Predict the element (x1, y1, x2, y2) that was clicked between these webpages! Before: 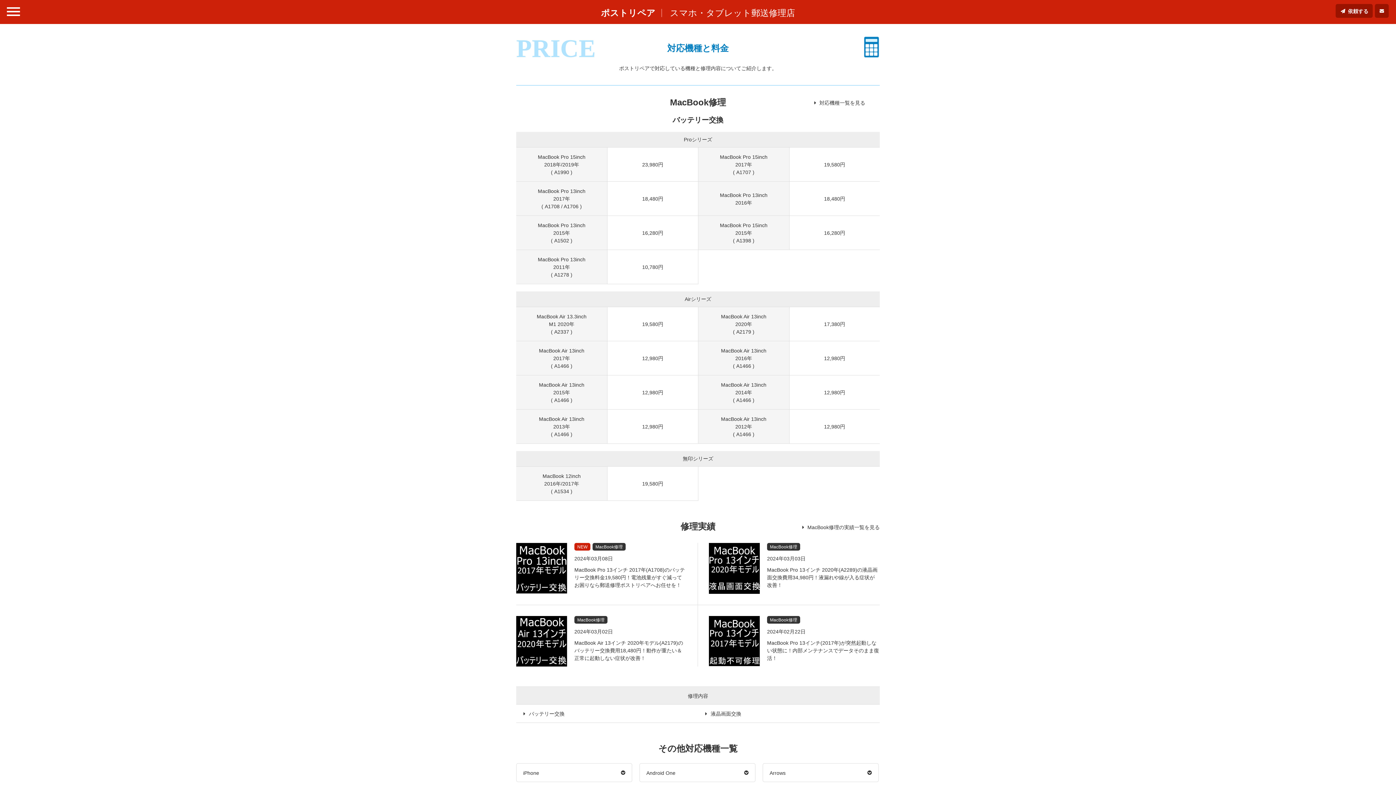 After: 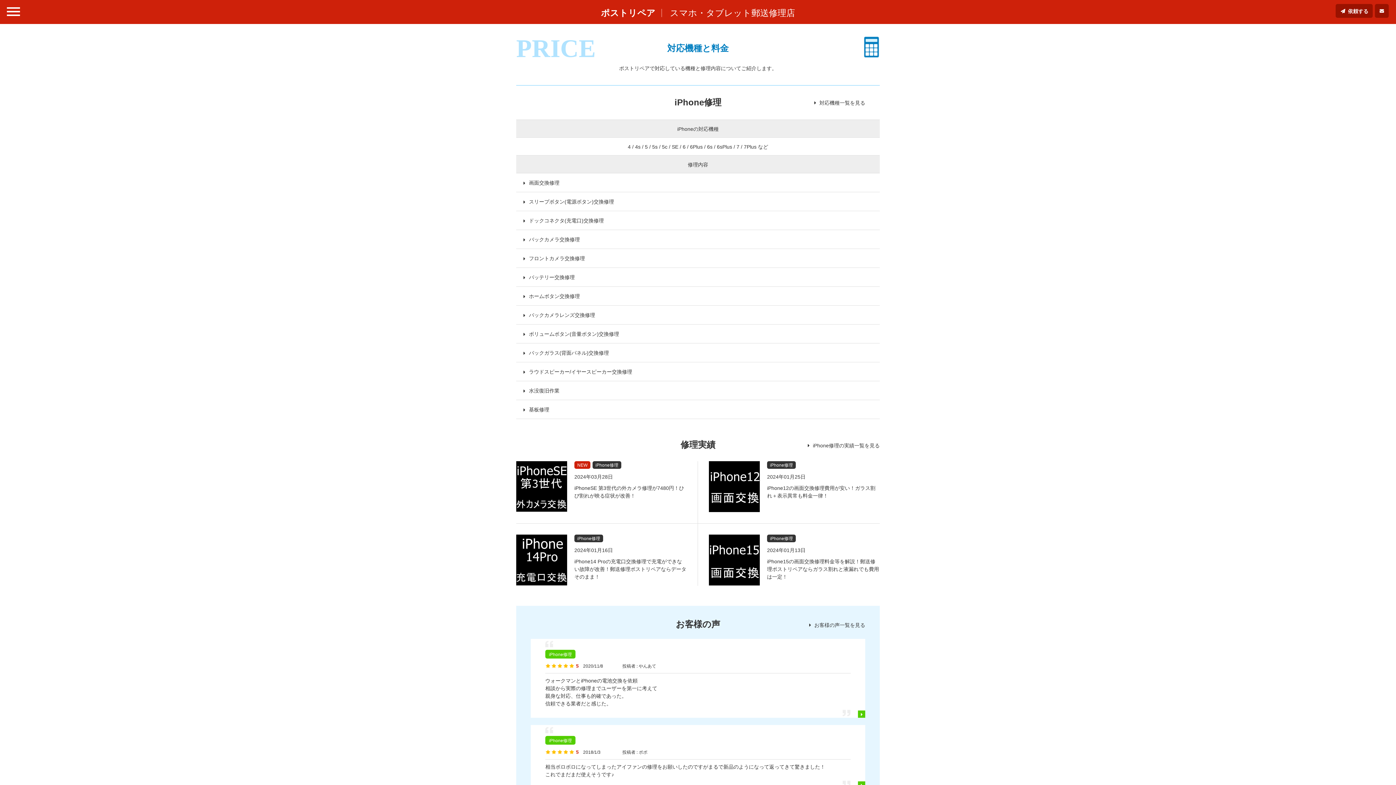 Action: bbox: (516, 763, 632, 782) label: iPhone